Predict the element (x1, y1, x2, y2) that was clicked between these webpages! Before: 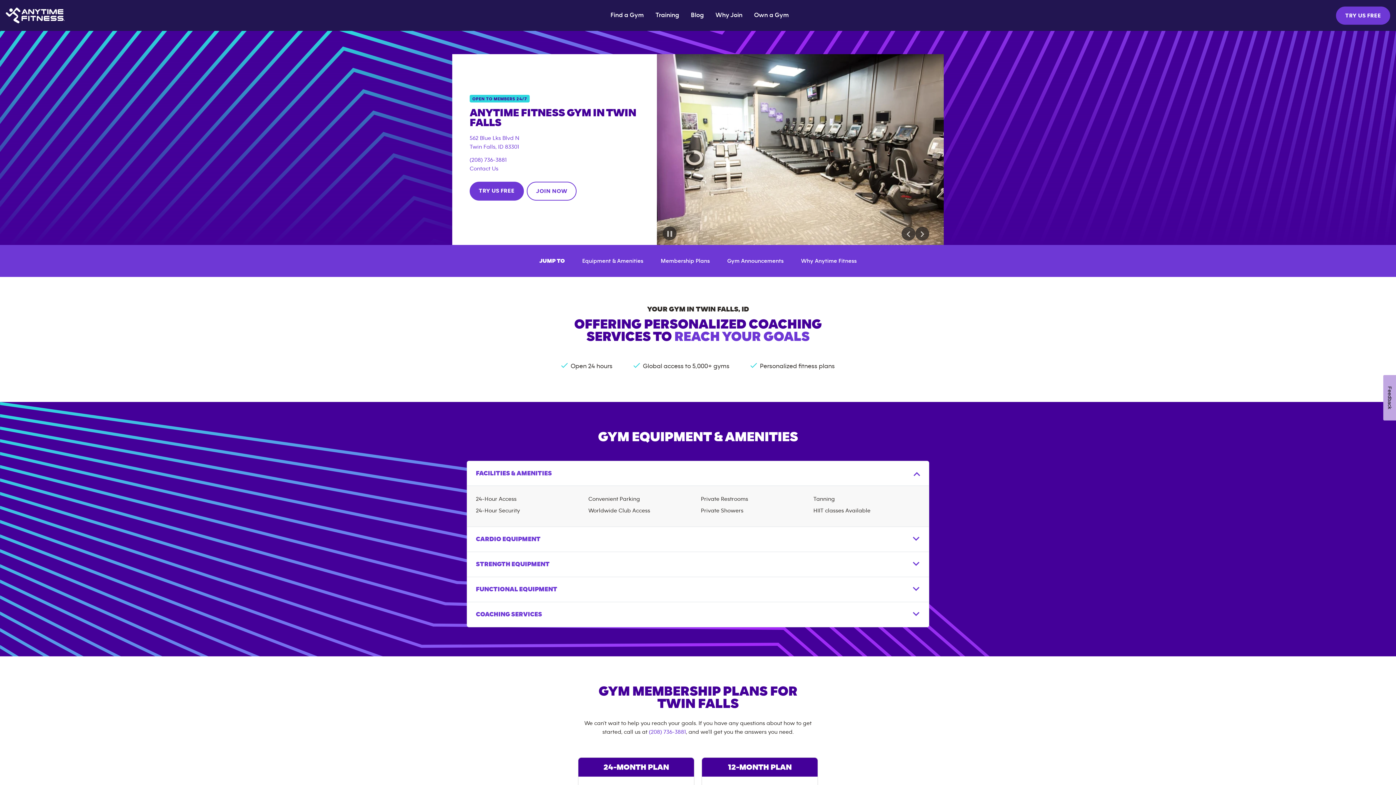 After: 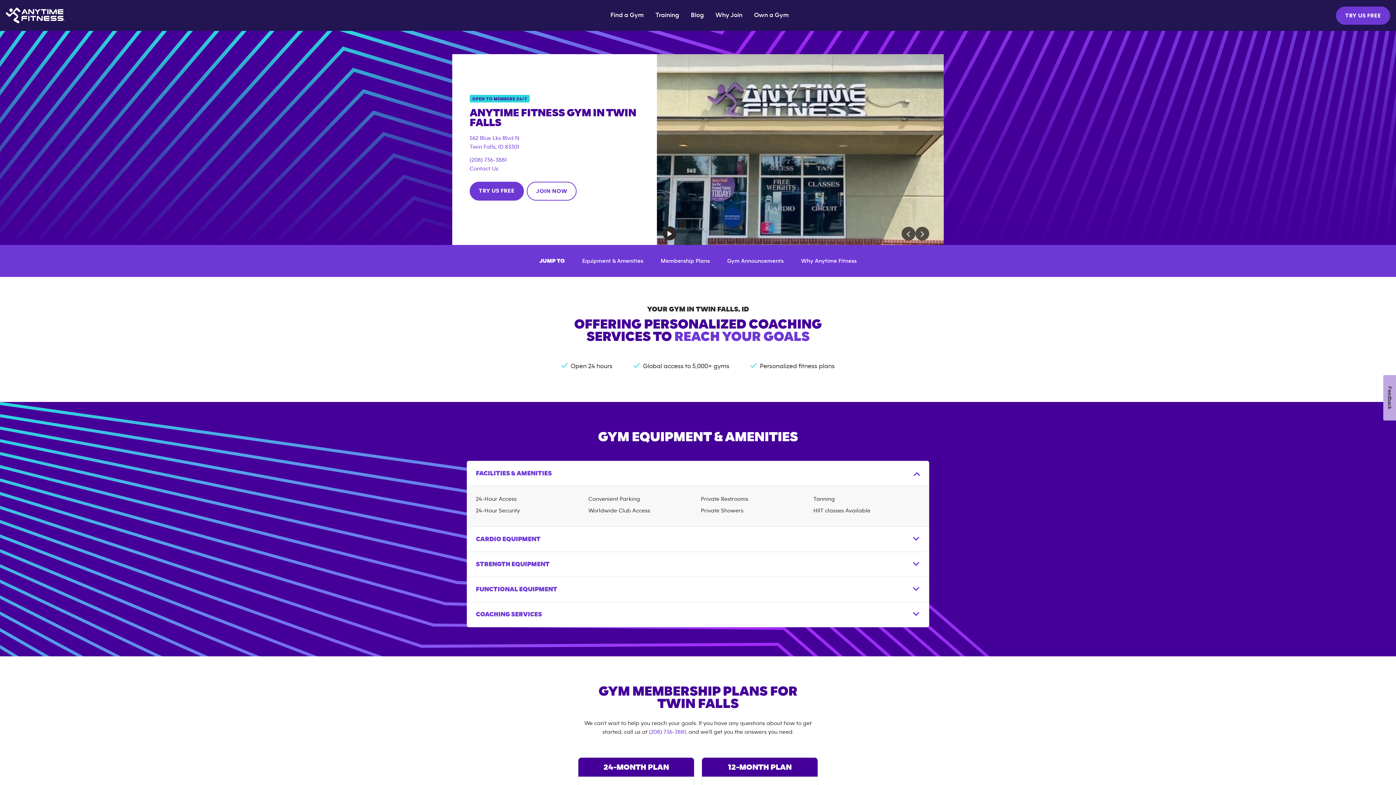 Action: bbox: (663, 226, 676, 240)